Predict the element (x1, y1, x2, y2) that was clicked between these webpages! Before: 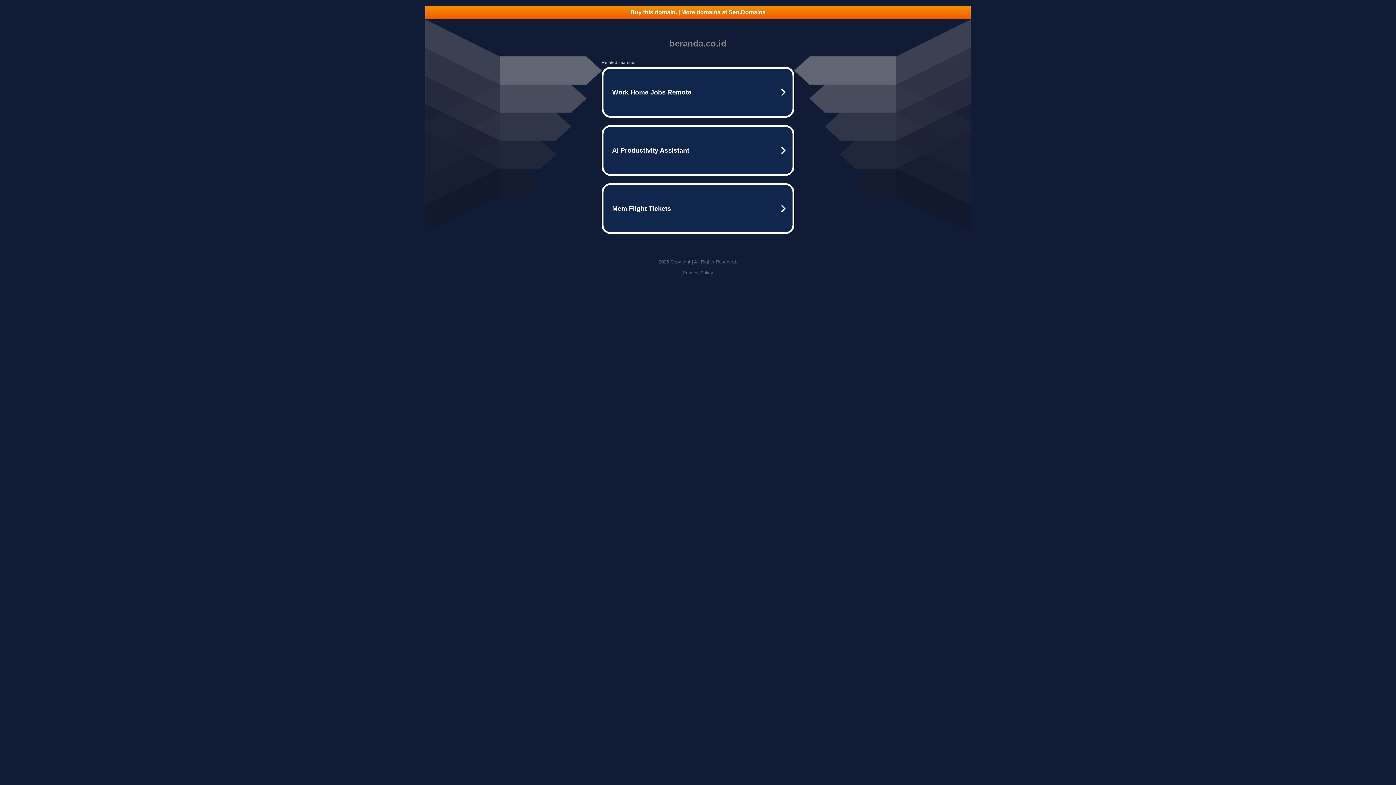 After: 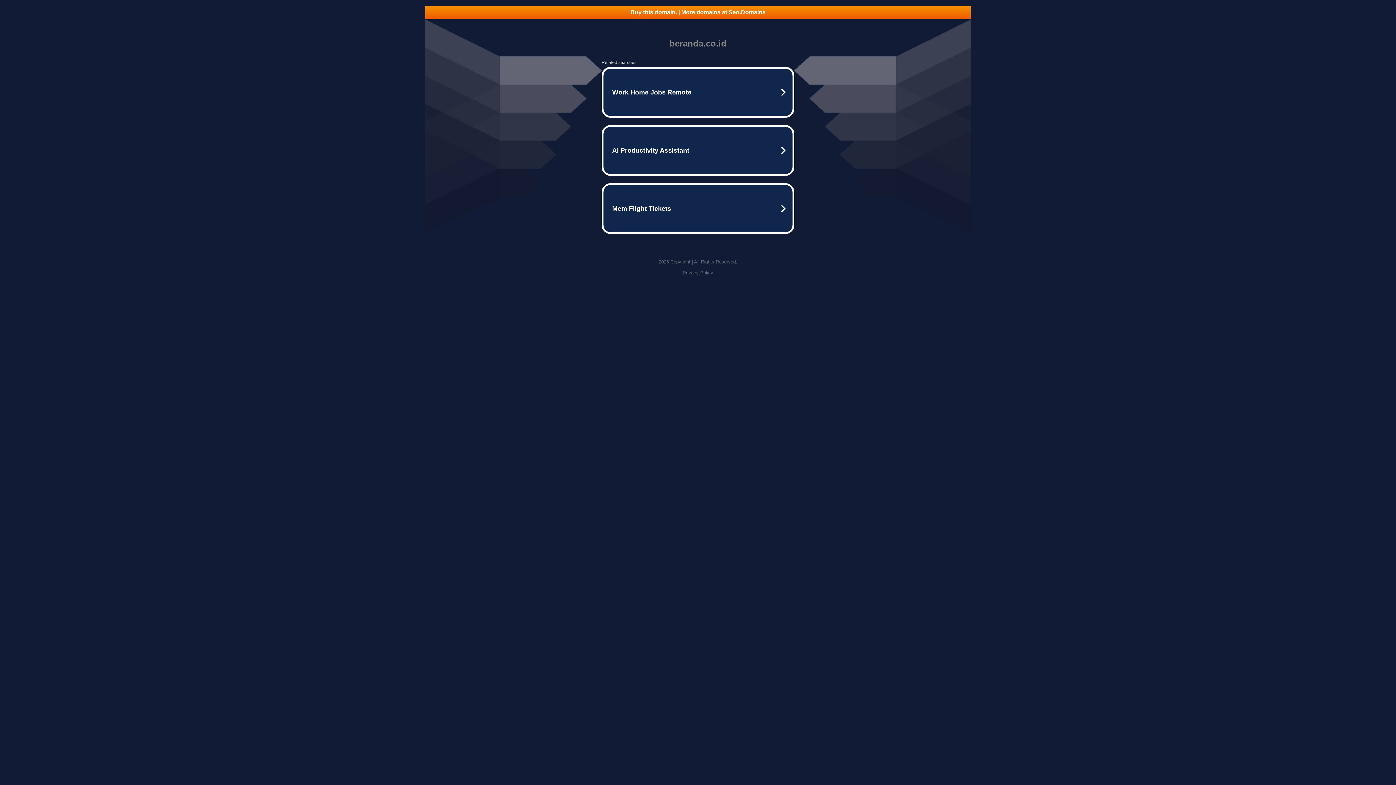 Action: bbox: (682, 270, 713, 275) label: Privacy Policy